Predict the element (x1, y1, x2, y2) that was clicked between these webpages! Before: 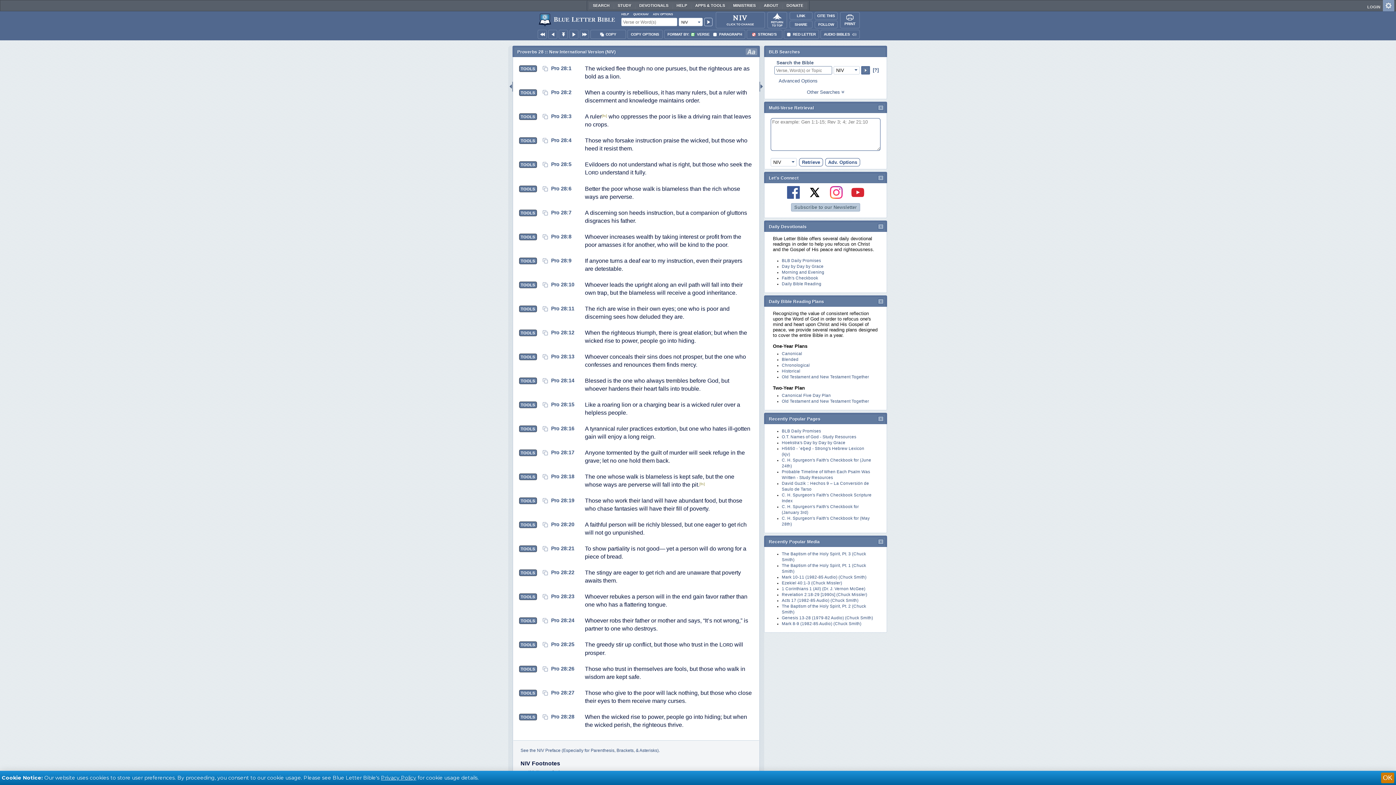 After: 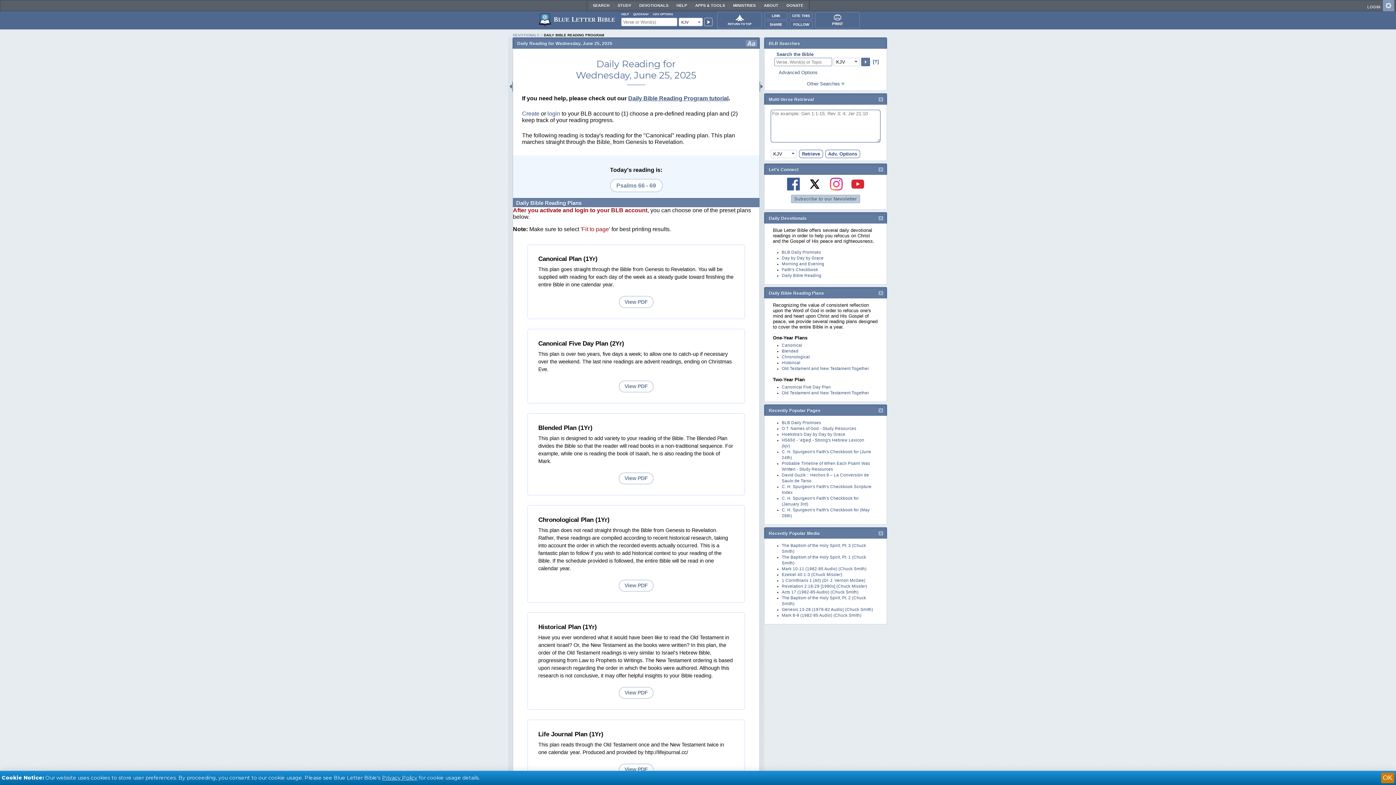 Action: label: Blended bbox: (782, 357, 798, 361)